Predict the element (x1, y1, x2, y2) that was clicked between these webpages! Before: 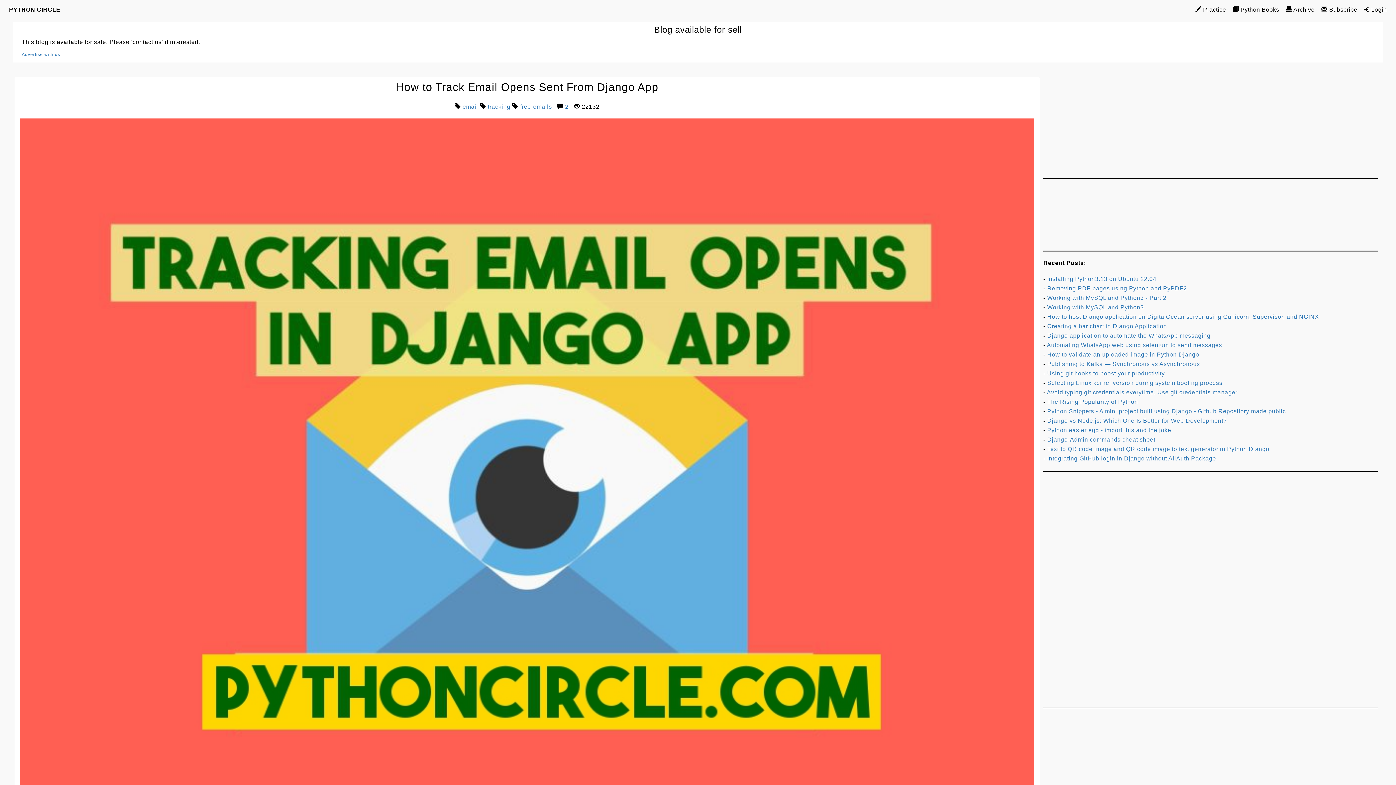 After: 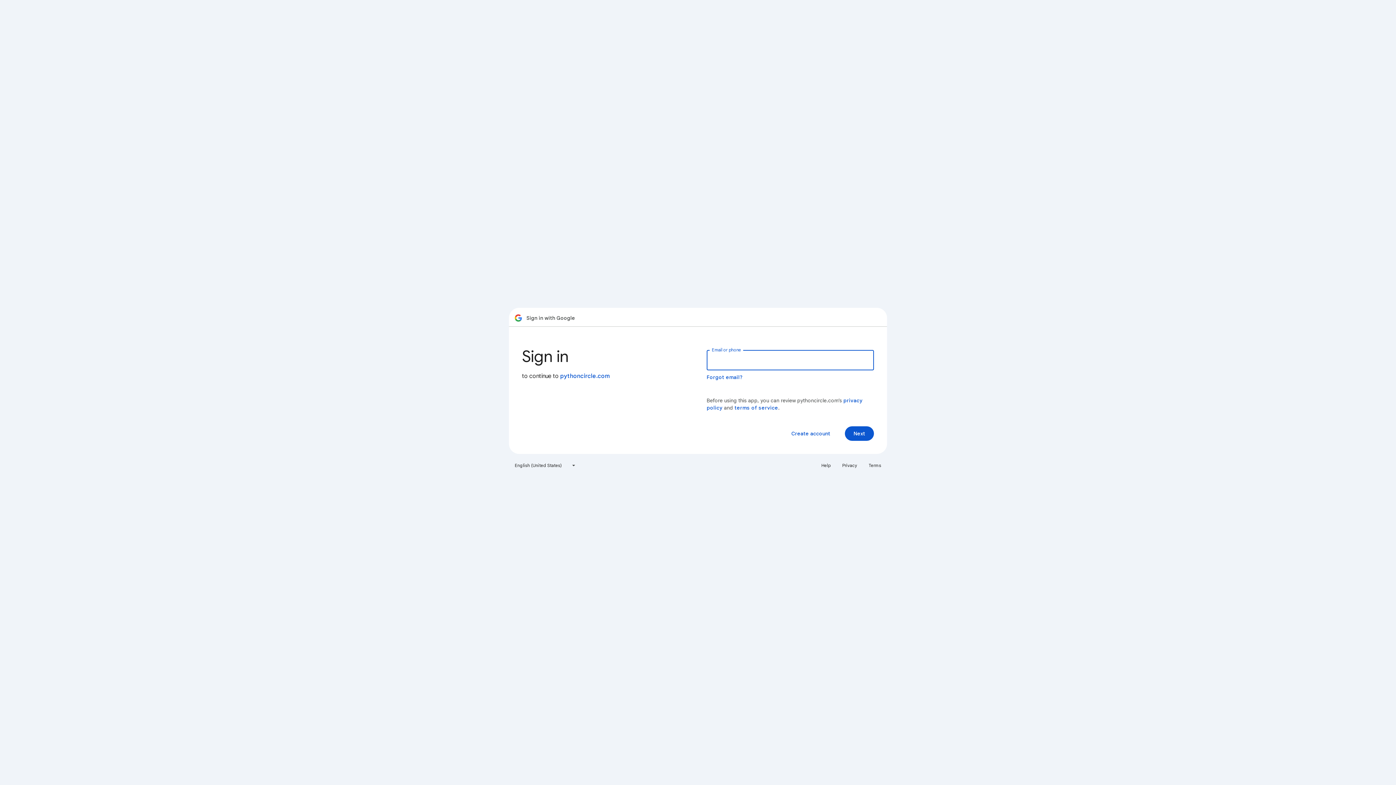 Action: label:  Login bbox: (1364, 6, 1387, 12)